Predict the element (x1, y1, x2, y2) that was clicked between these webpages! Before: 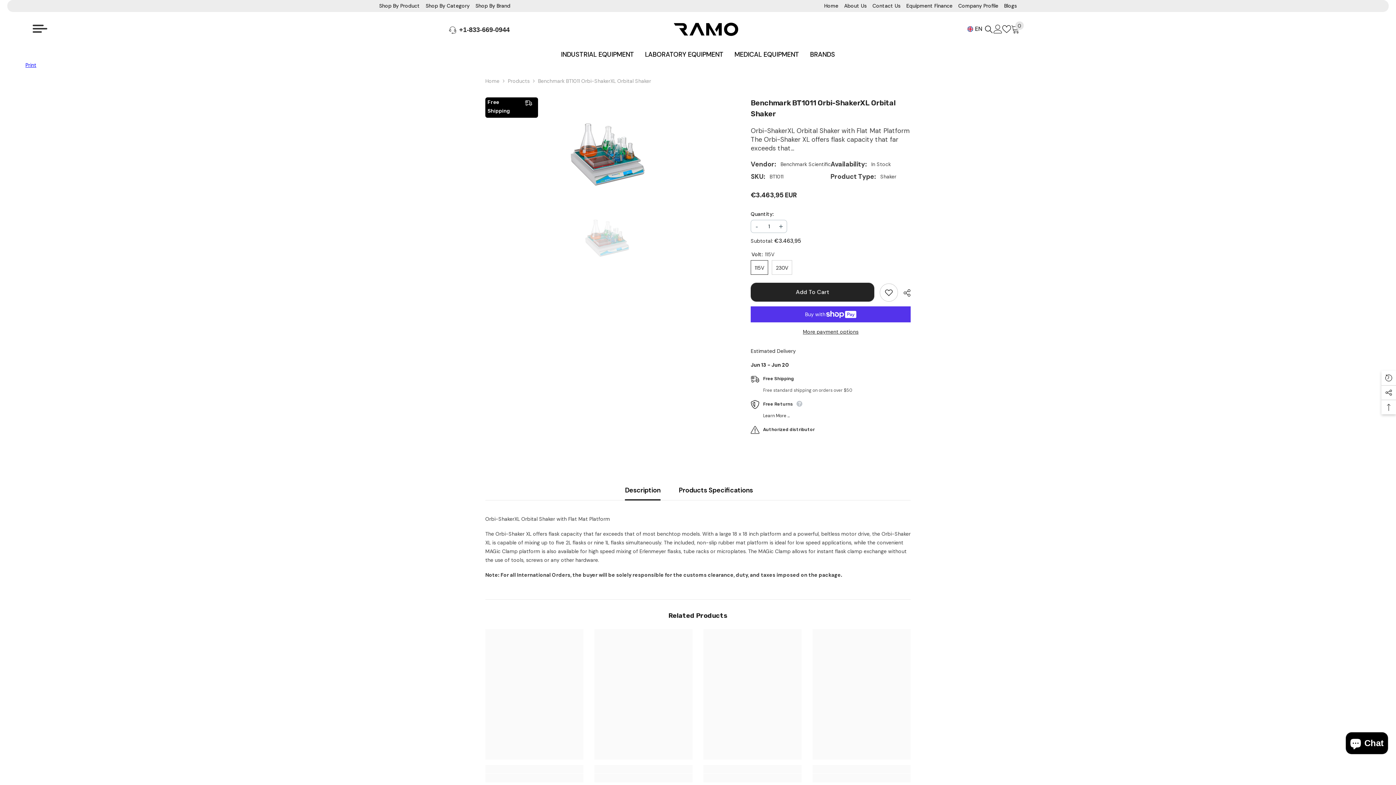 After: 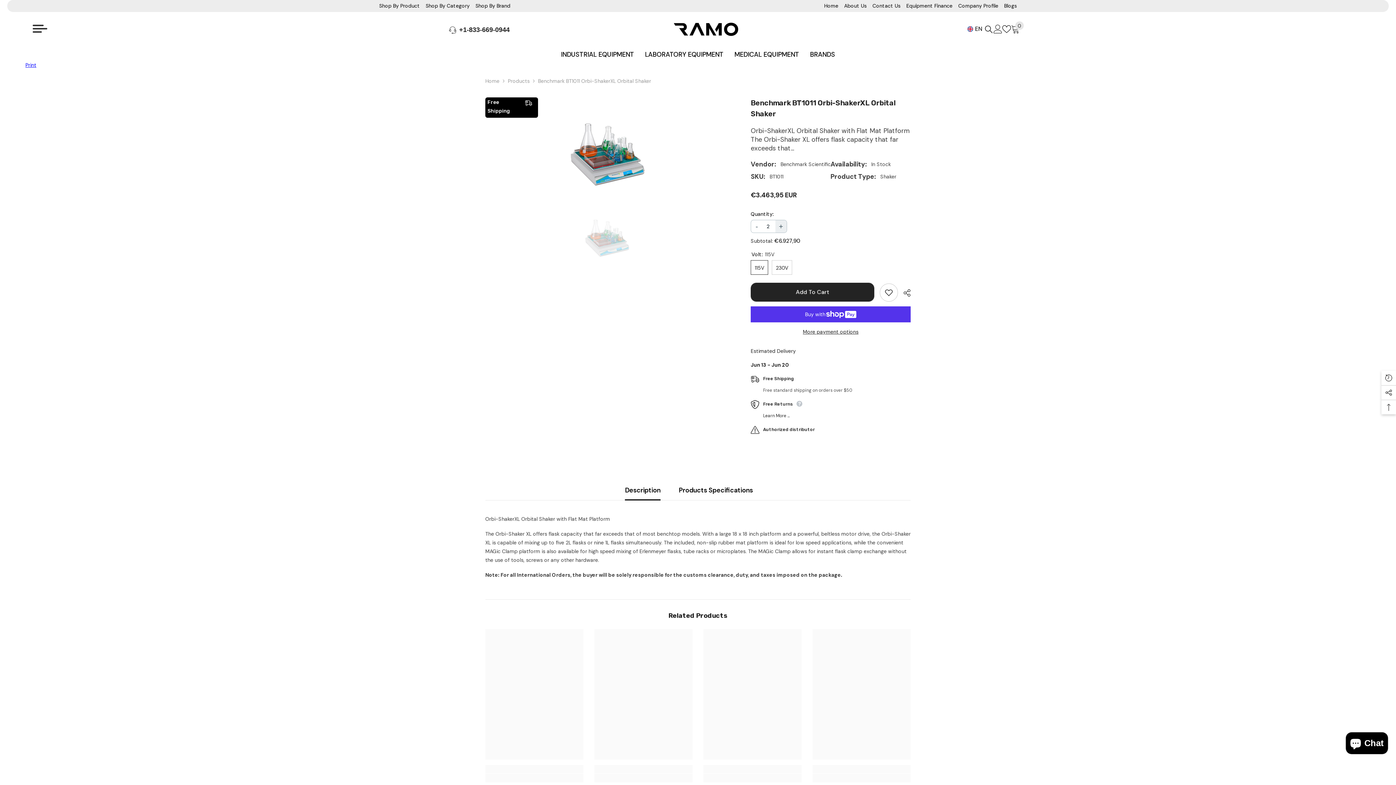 Action: bbox: (775, 220, 786, 232) label: Increase quantity for Benchmark BT1011 Orbi-ShakerXL Orbital Shaker